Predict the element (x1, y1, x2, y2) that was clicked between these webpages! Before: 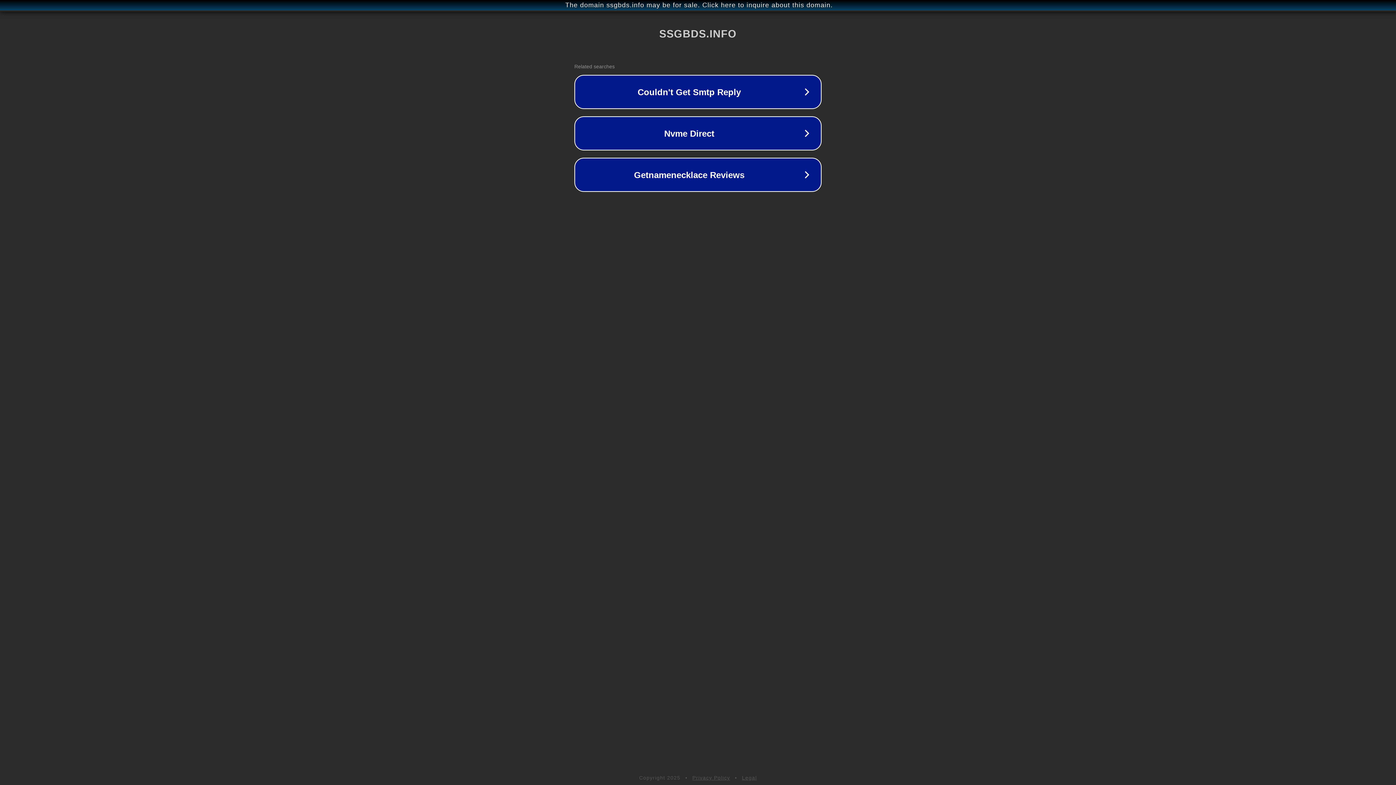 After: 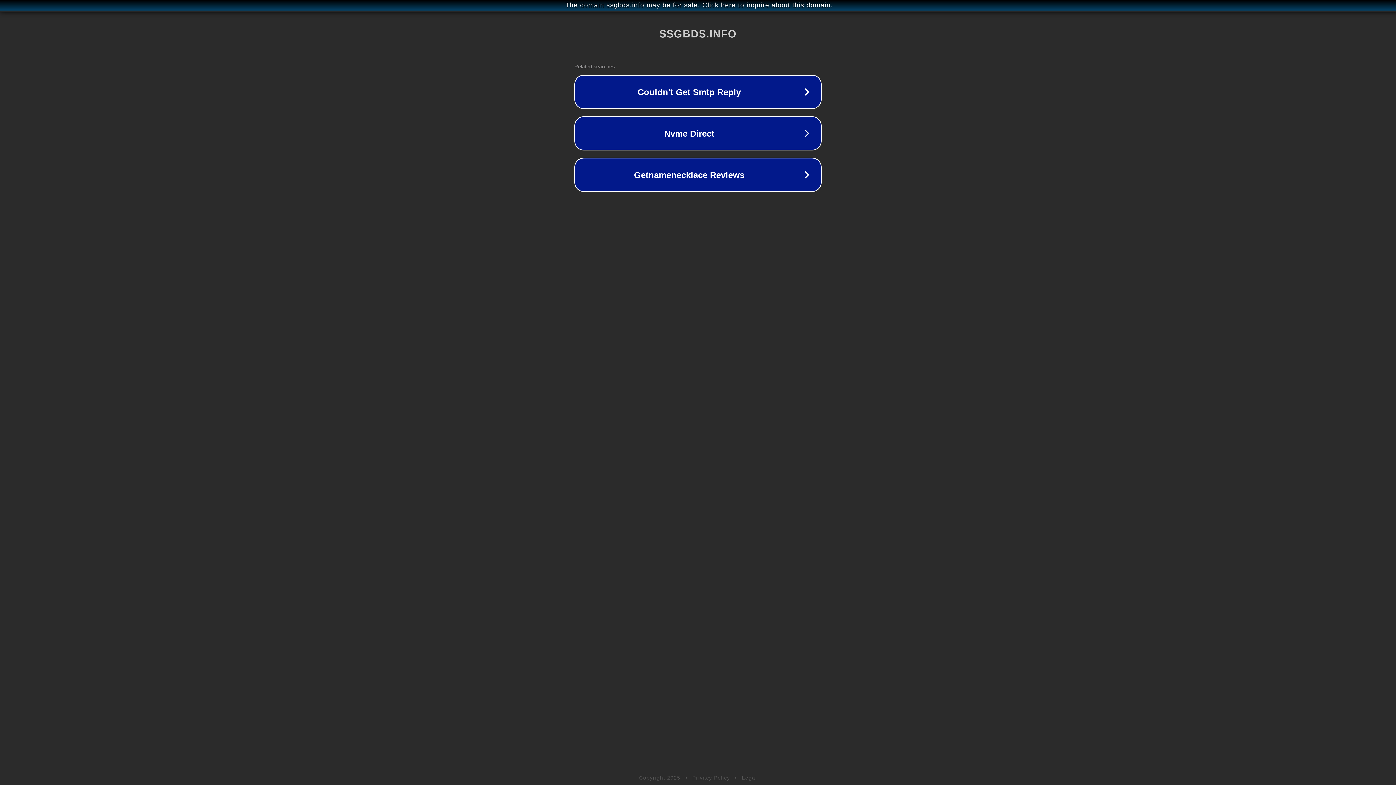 Action: label: Privacy Policy bbox: (692, 775, 730, 781)